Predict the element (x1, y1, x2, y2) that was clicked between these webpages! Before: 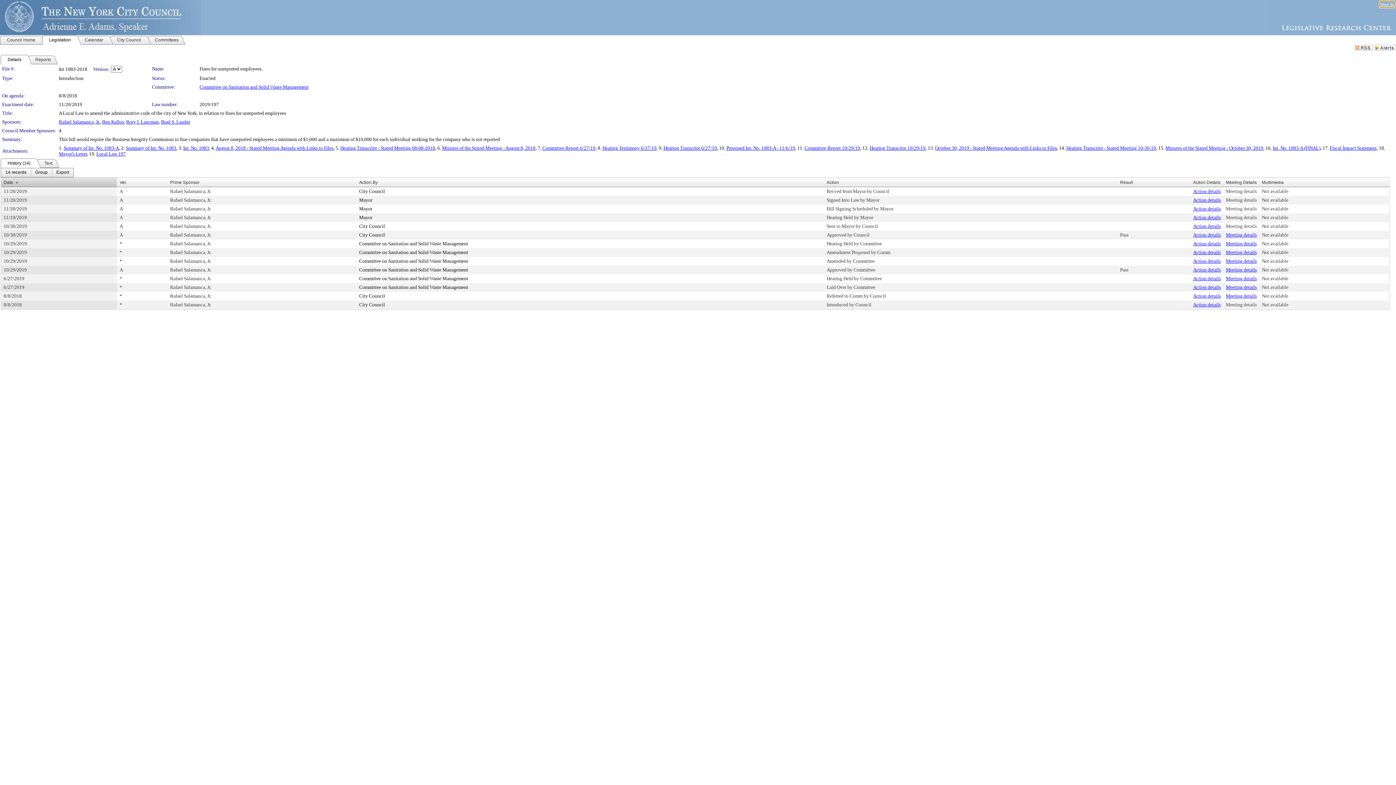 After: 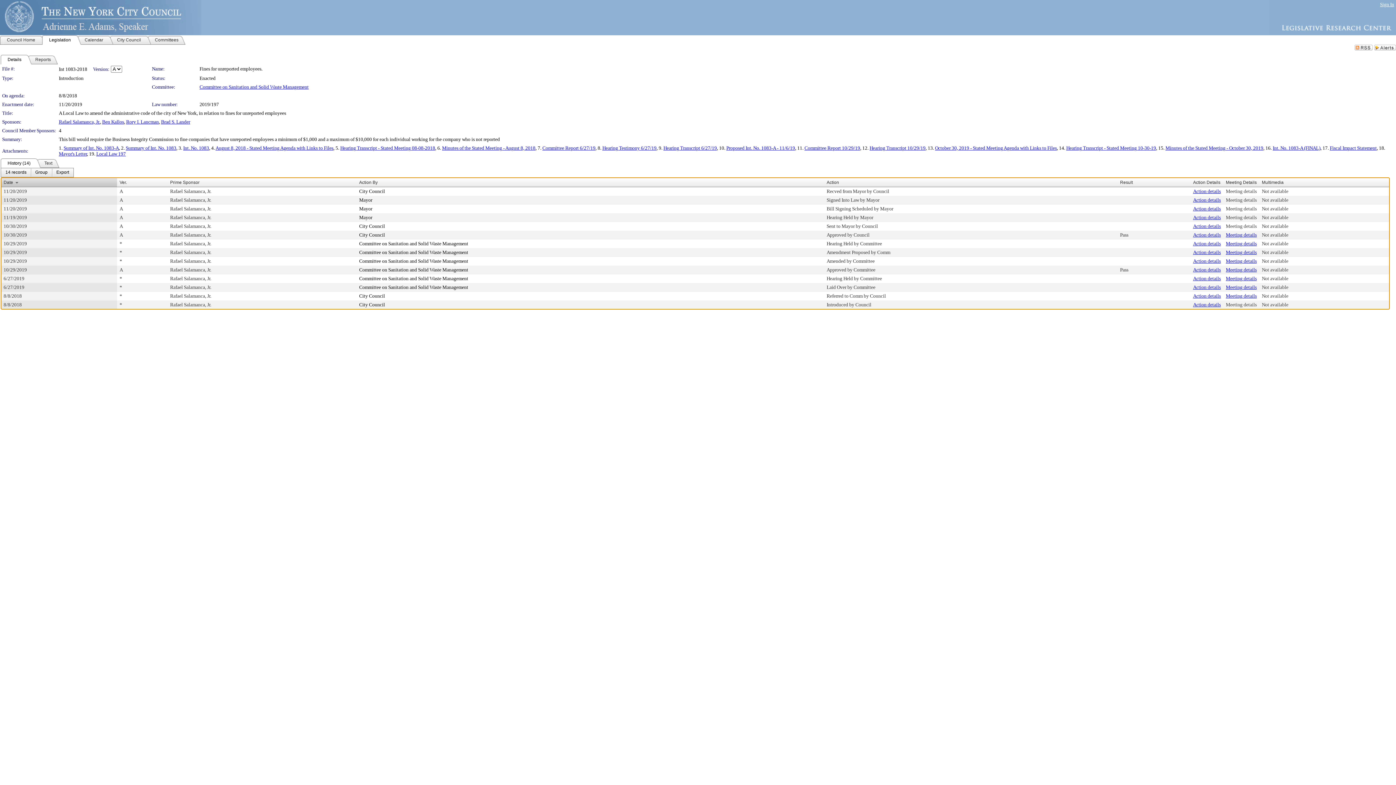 Action: label: Meeting details bbox: (1226, 188, 1257, 194)